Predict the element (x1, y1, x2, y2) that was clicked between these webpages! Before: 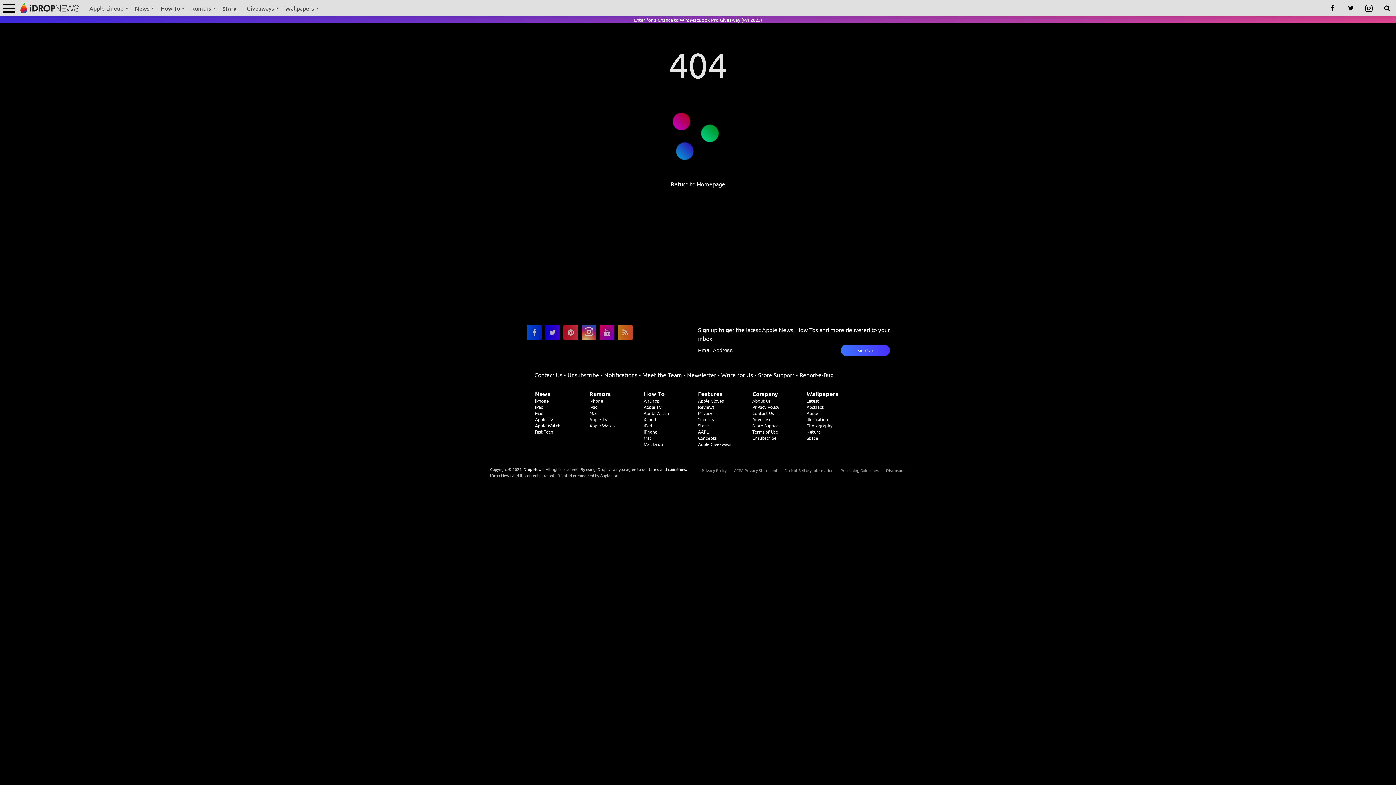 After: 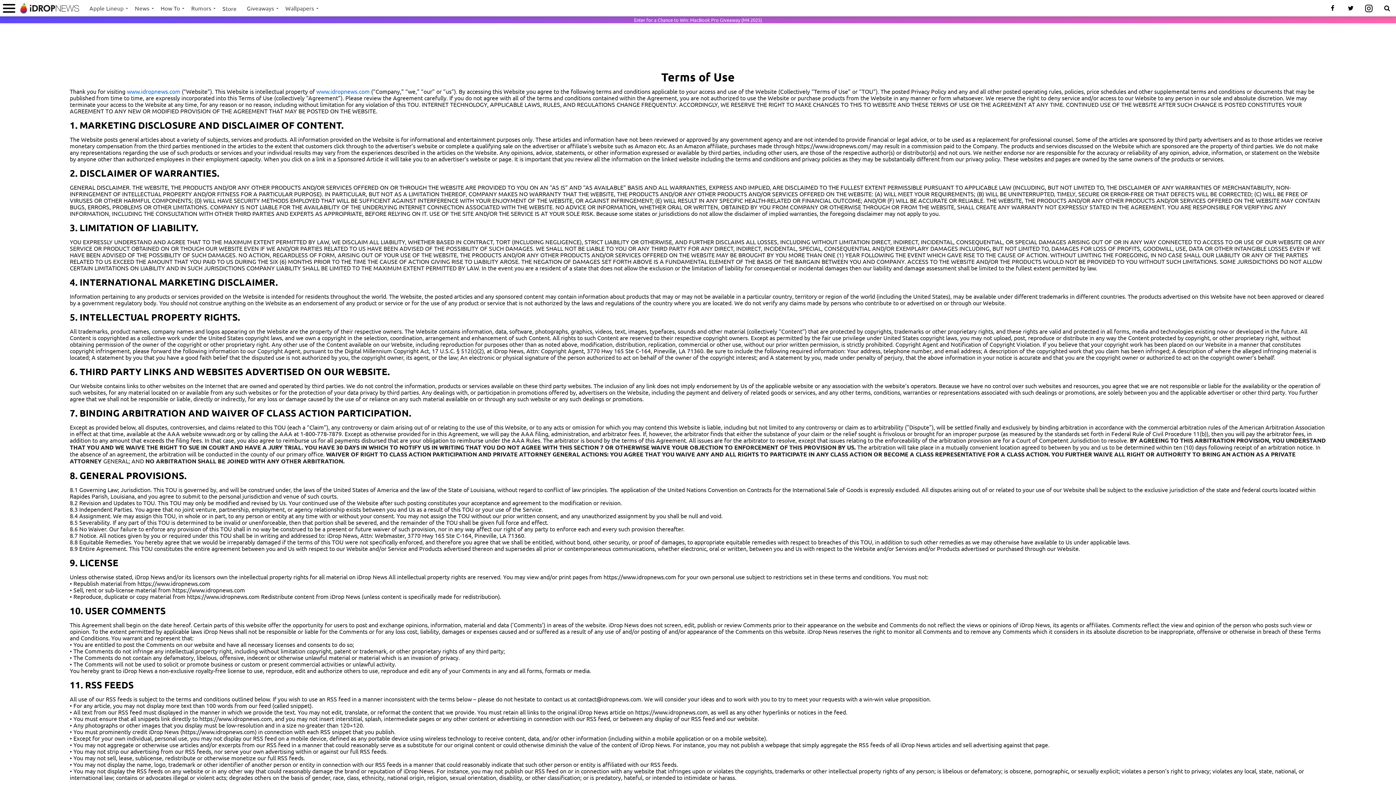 Action: bbox: (752, 429, 778, 434) label: Terms of Use